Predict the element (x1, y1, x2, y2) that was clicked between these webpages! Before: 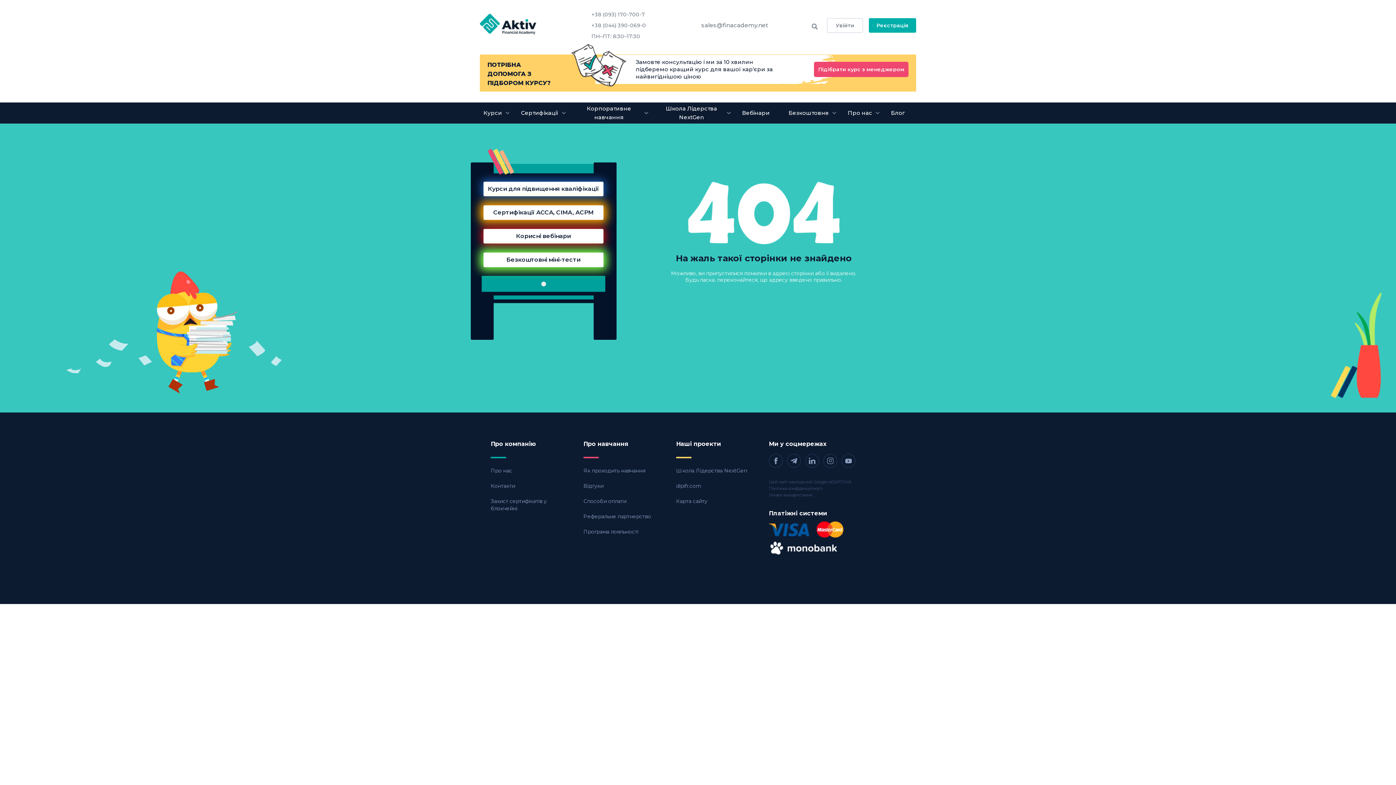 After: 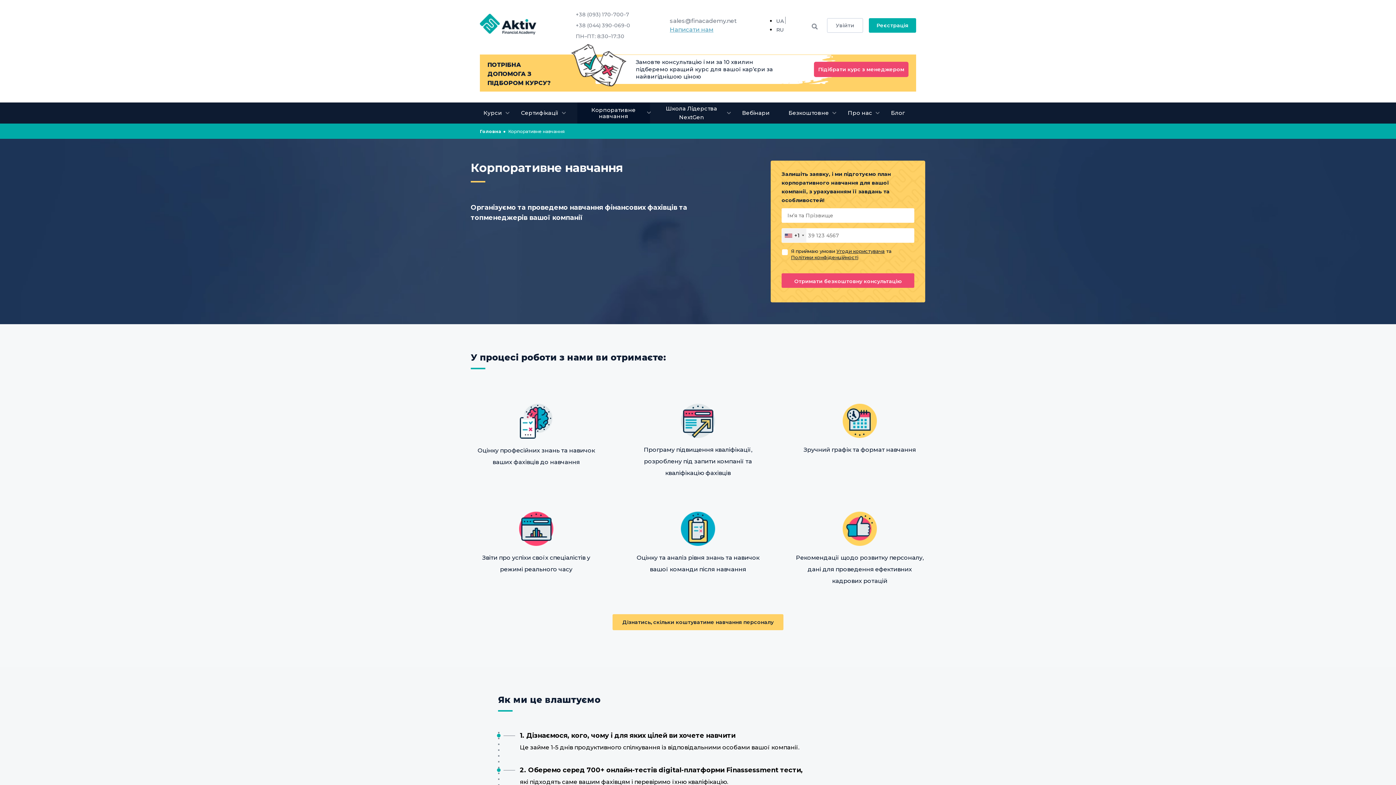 Action: bbox: (577, 102, 650, 123) label: Корпоративне навчання